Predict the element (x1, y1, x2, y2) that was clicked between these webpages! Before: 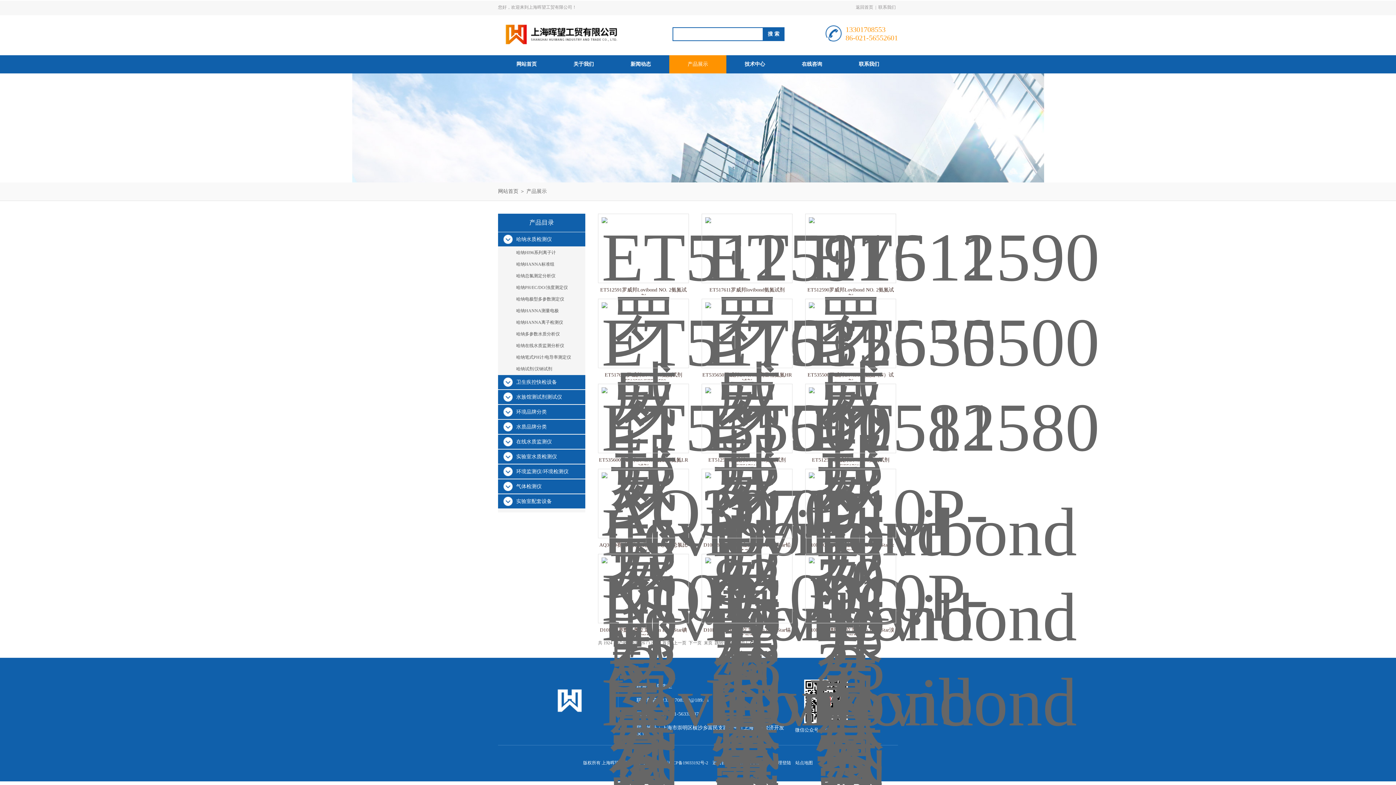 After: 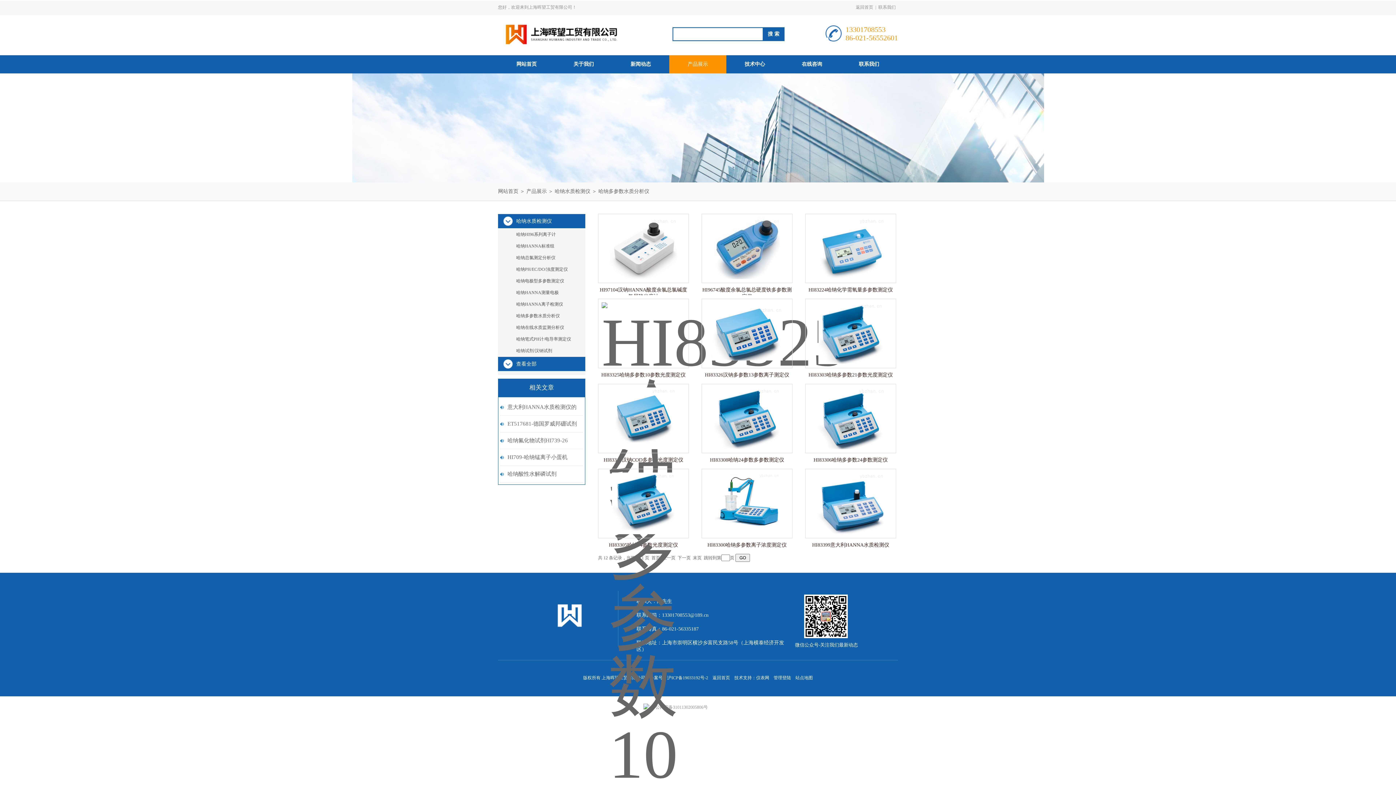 Action: label: 哈纳多参数水质分析仪 bbox: (498, 328, 585, 339)